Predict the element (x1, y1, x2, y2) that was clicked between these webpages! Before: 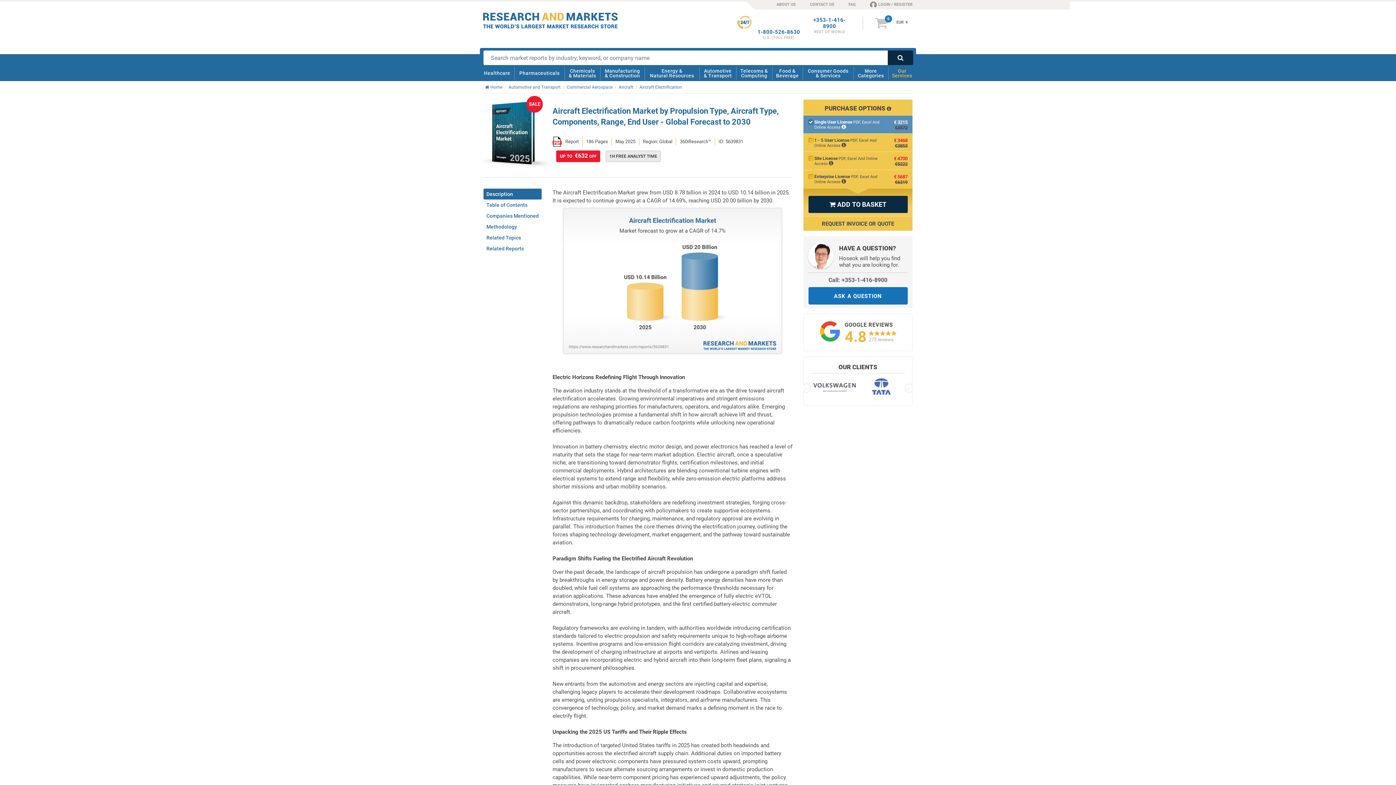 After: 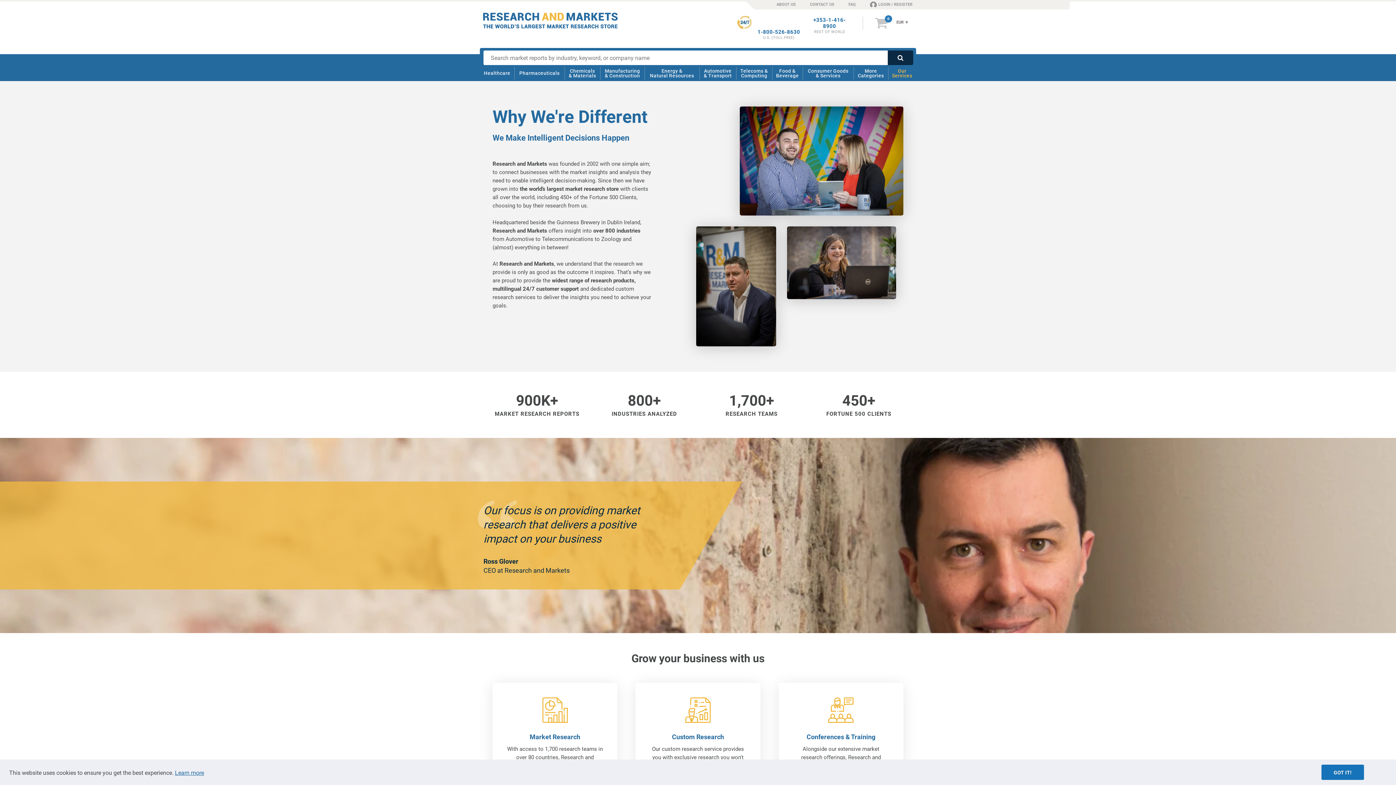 Action: bbox: (762, 0, 796, 8) label: ABOUT US